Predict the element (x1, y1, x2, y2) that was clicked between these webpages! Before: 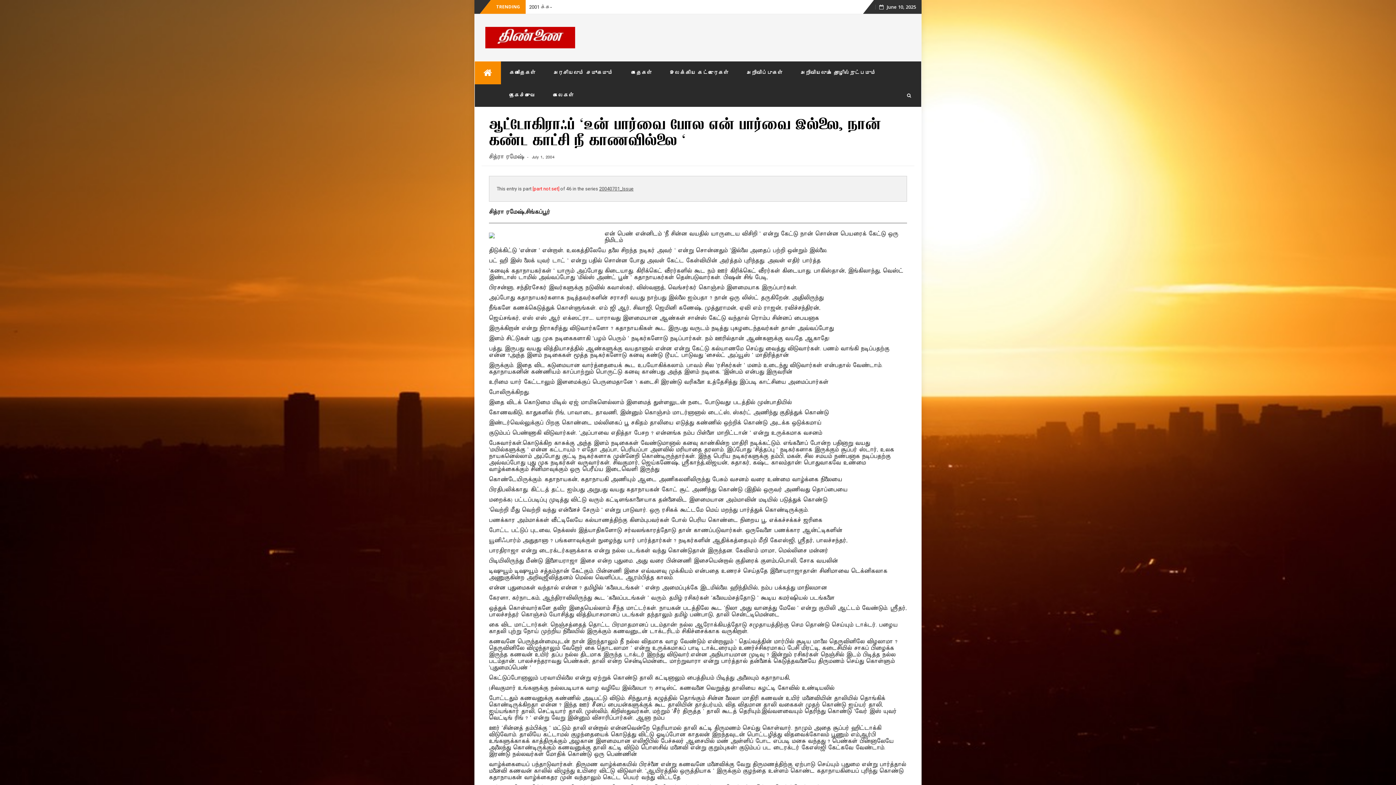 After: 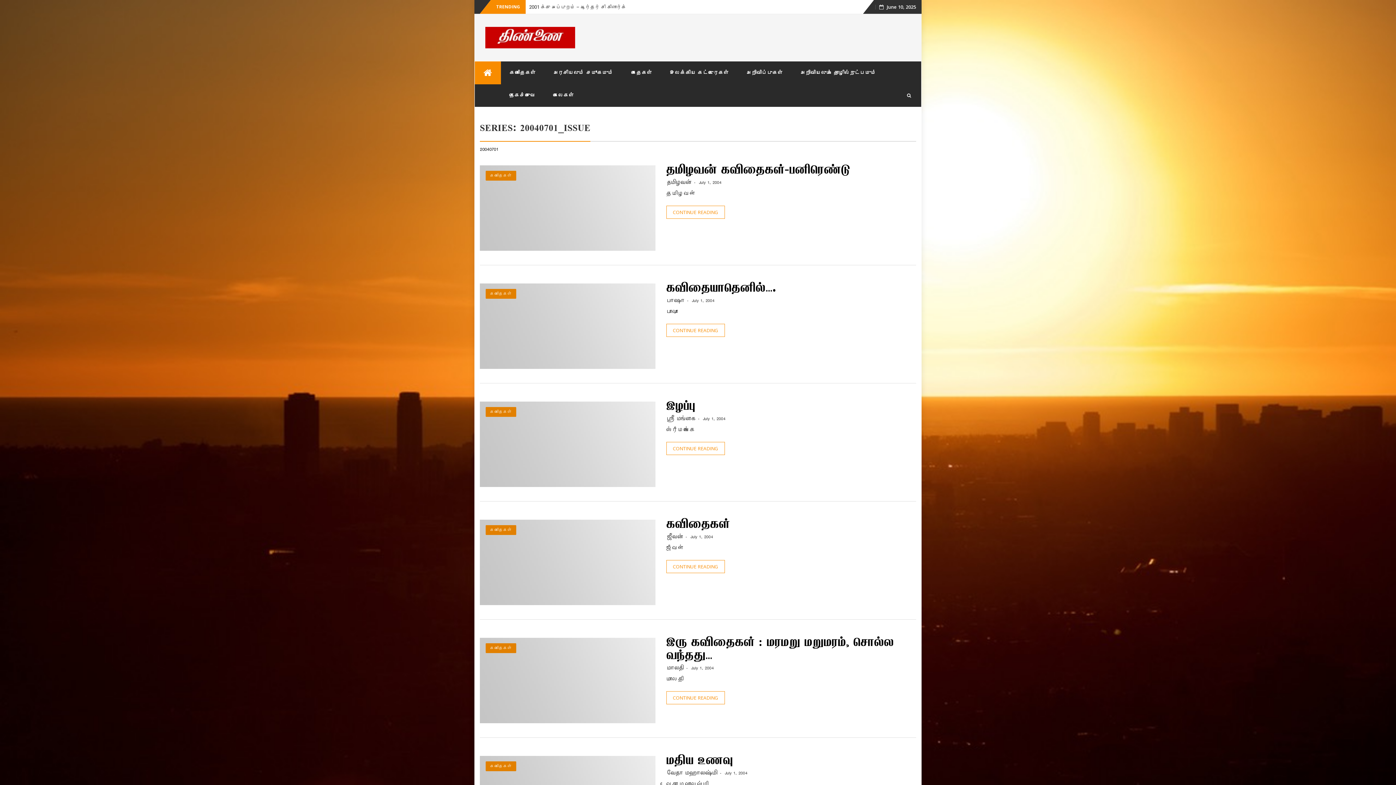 Action: bbox: (599, 186, 633, 191) label: 20040701_Issue